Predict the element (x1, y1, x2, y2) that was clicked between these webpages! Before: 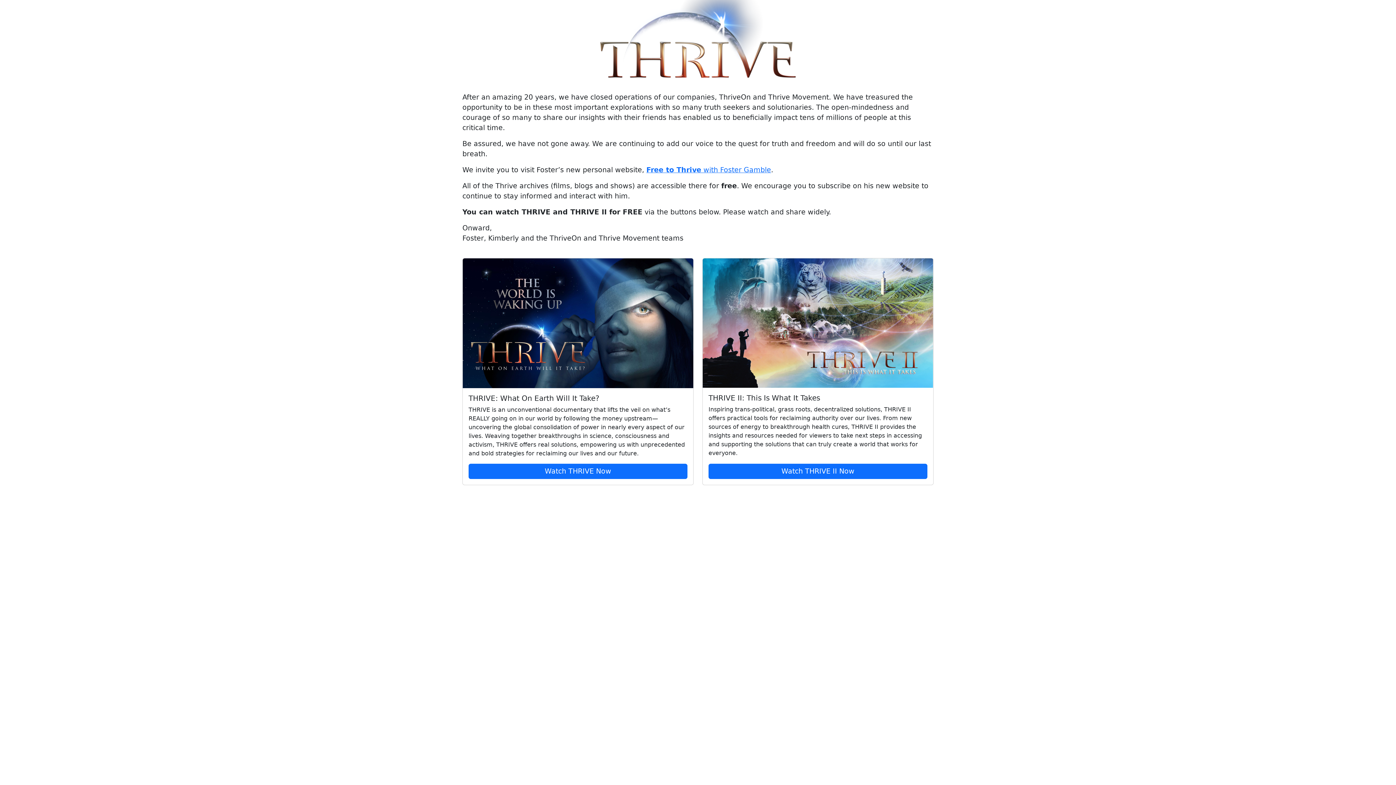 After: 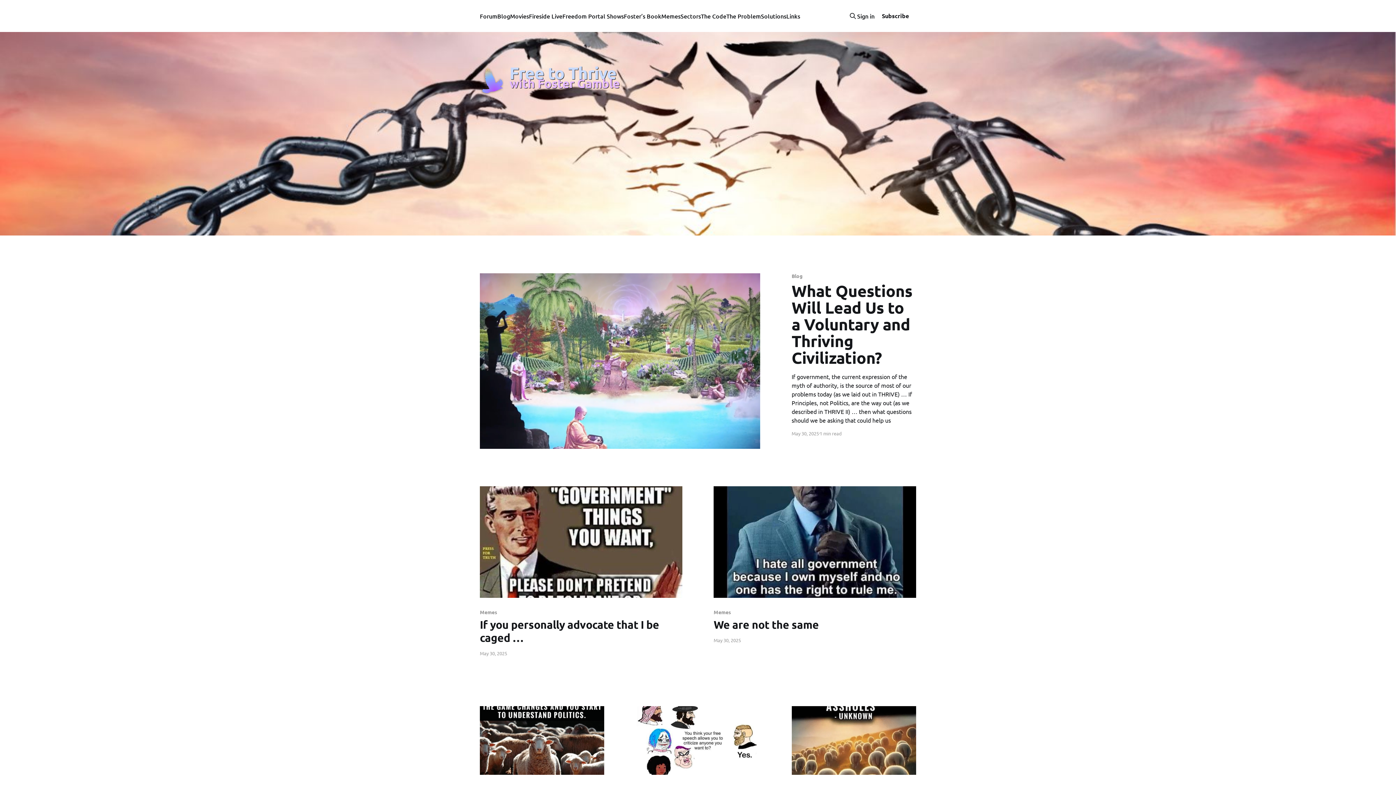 Action: label: Free to Thrive with Foster Gamble bbox: (646, 165, 771, 174)